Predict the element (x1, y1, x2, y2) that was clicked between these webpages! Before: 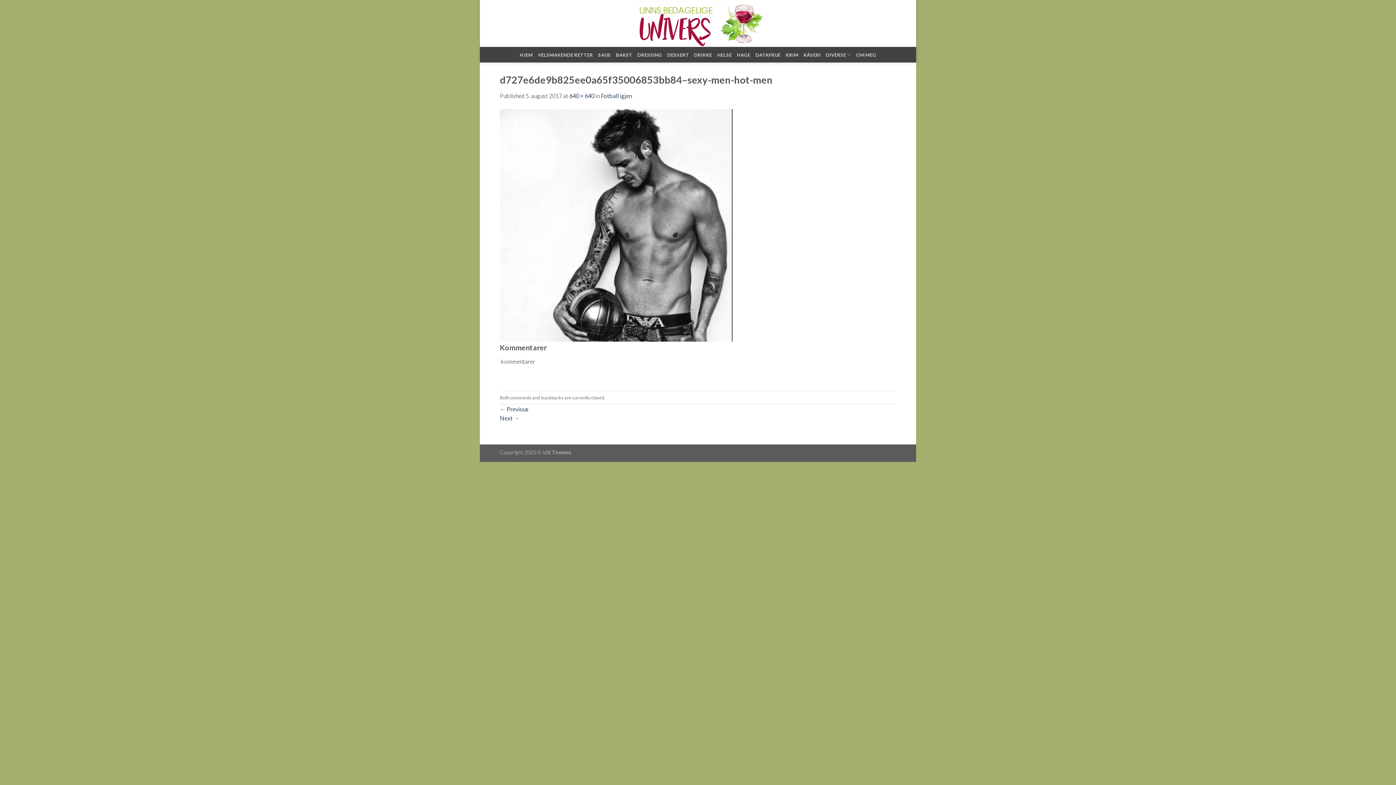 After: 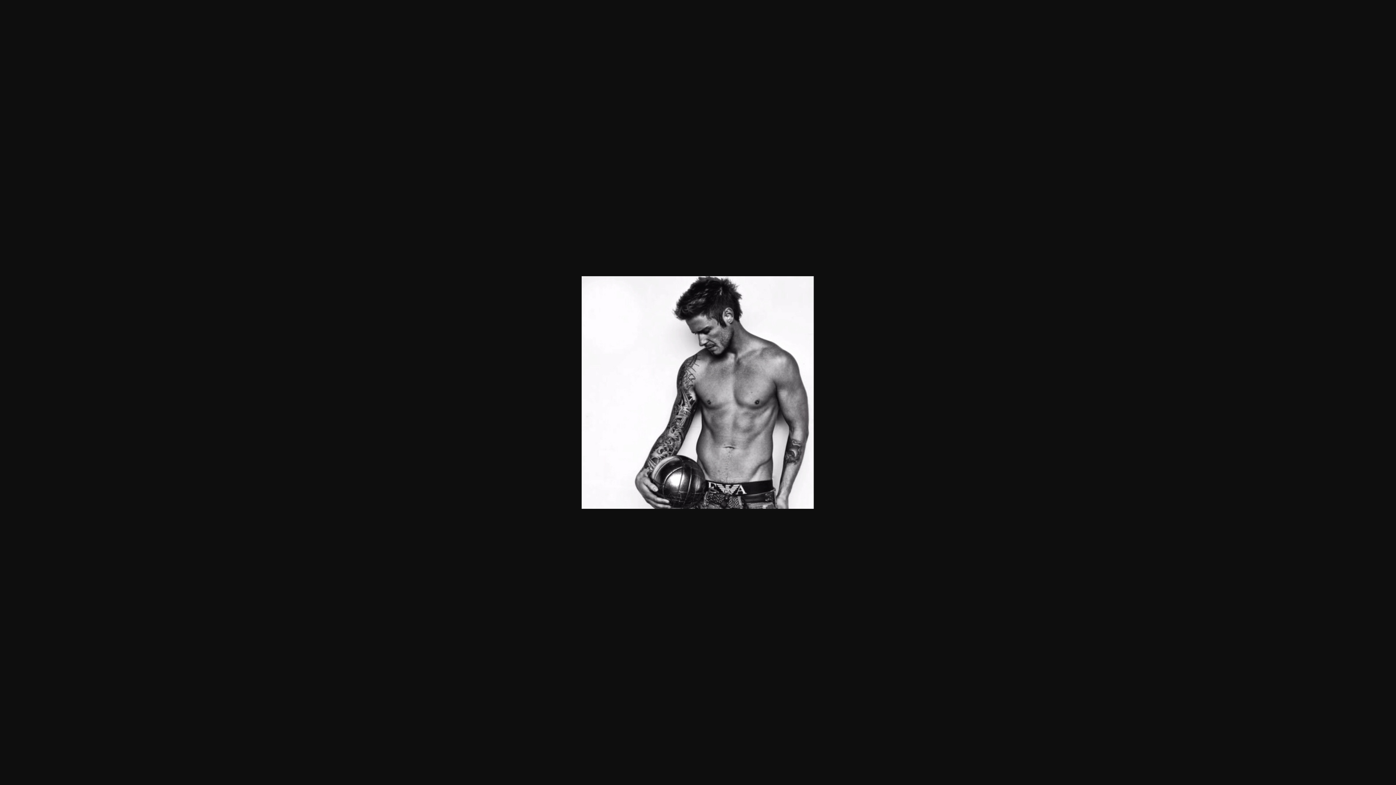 Action: label: 640 × 640 bbox: (569, 92, 594, 99)